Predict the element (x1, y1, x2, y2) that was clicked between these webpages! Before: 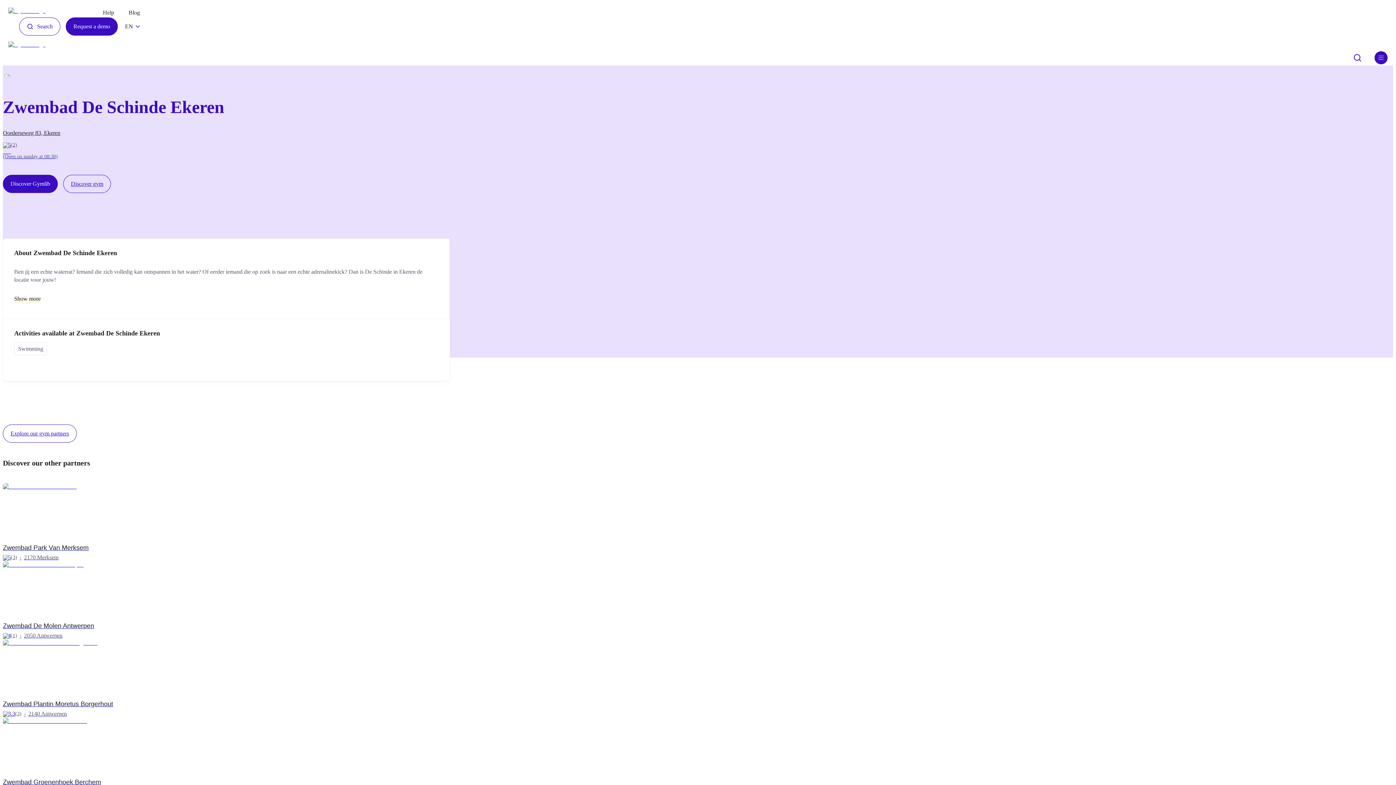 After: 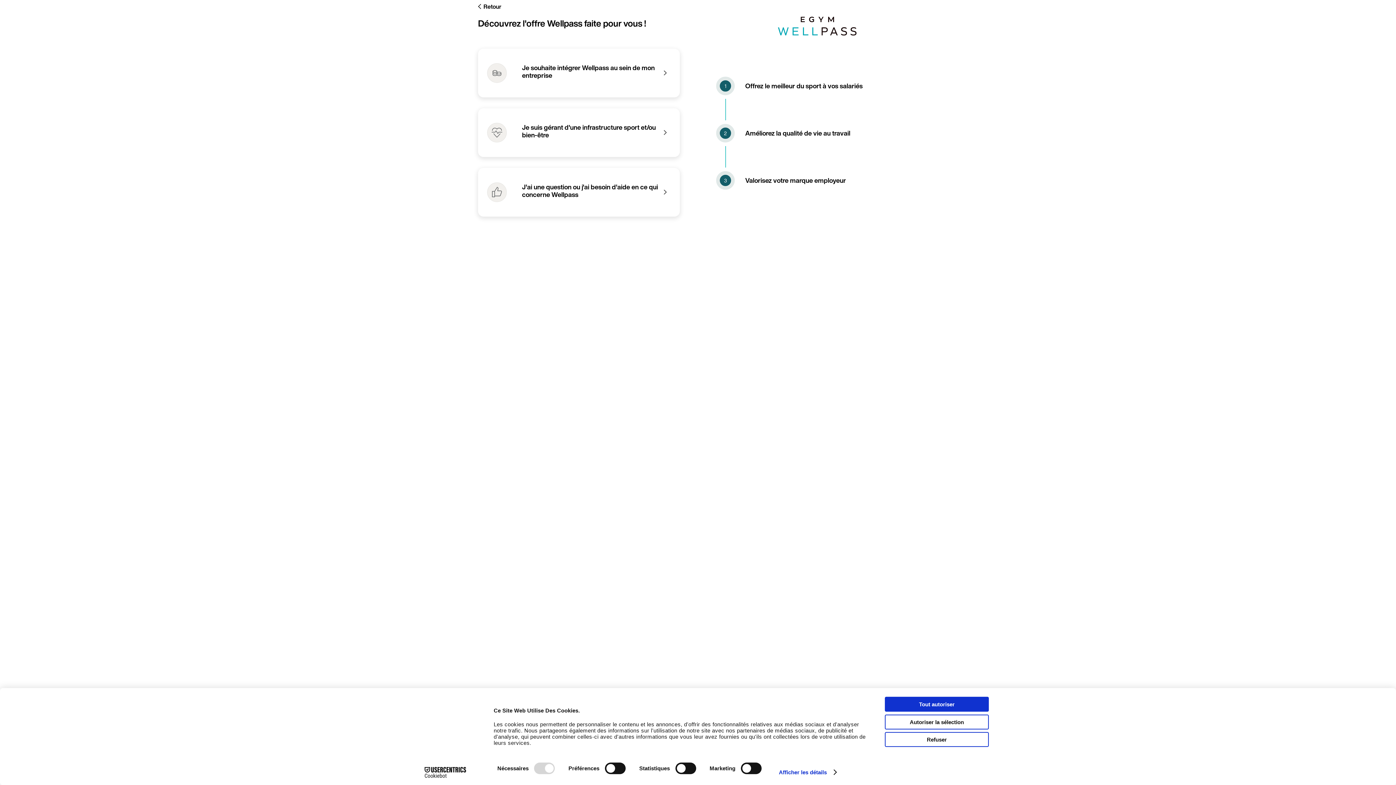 Action: bbox: (65, 17, 117, 35) label: Request a demo